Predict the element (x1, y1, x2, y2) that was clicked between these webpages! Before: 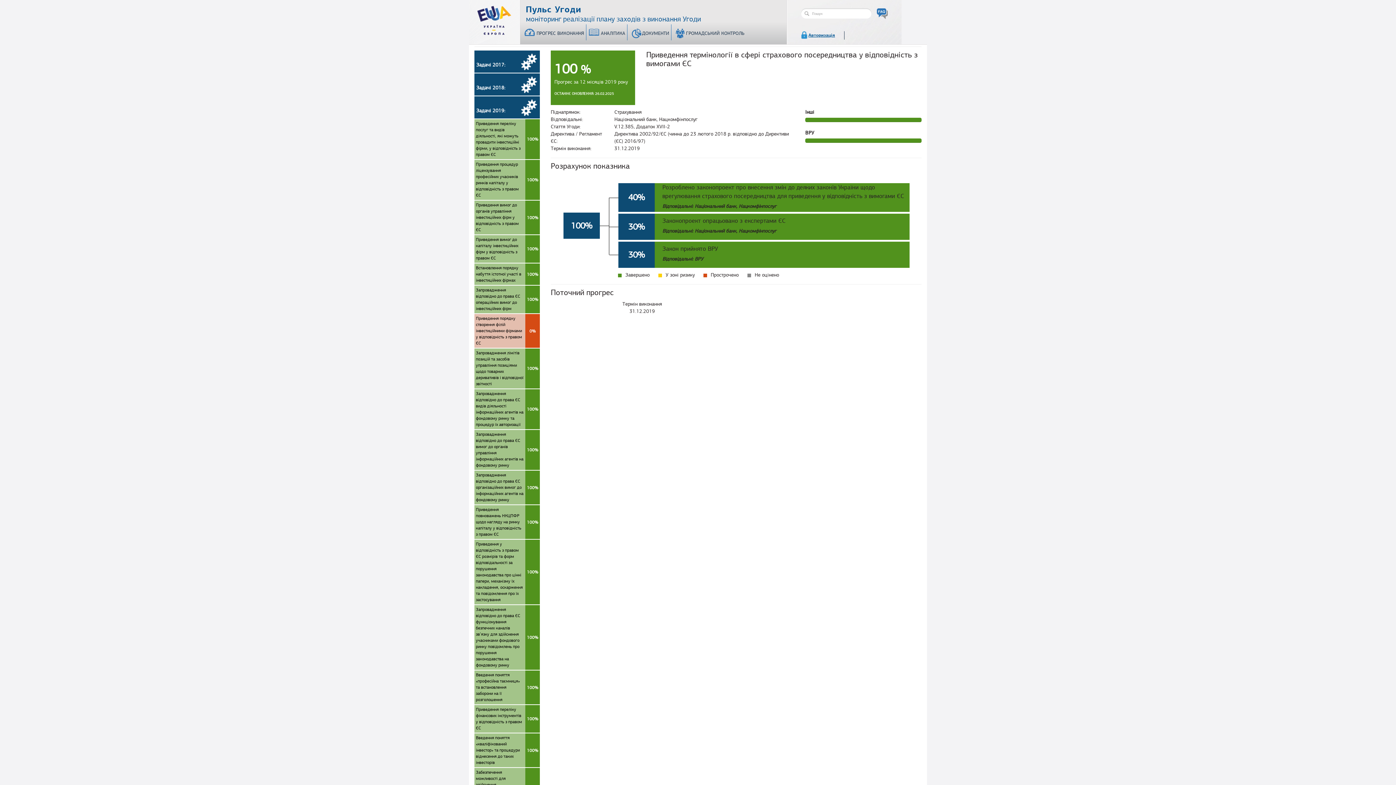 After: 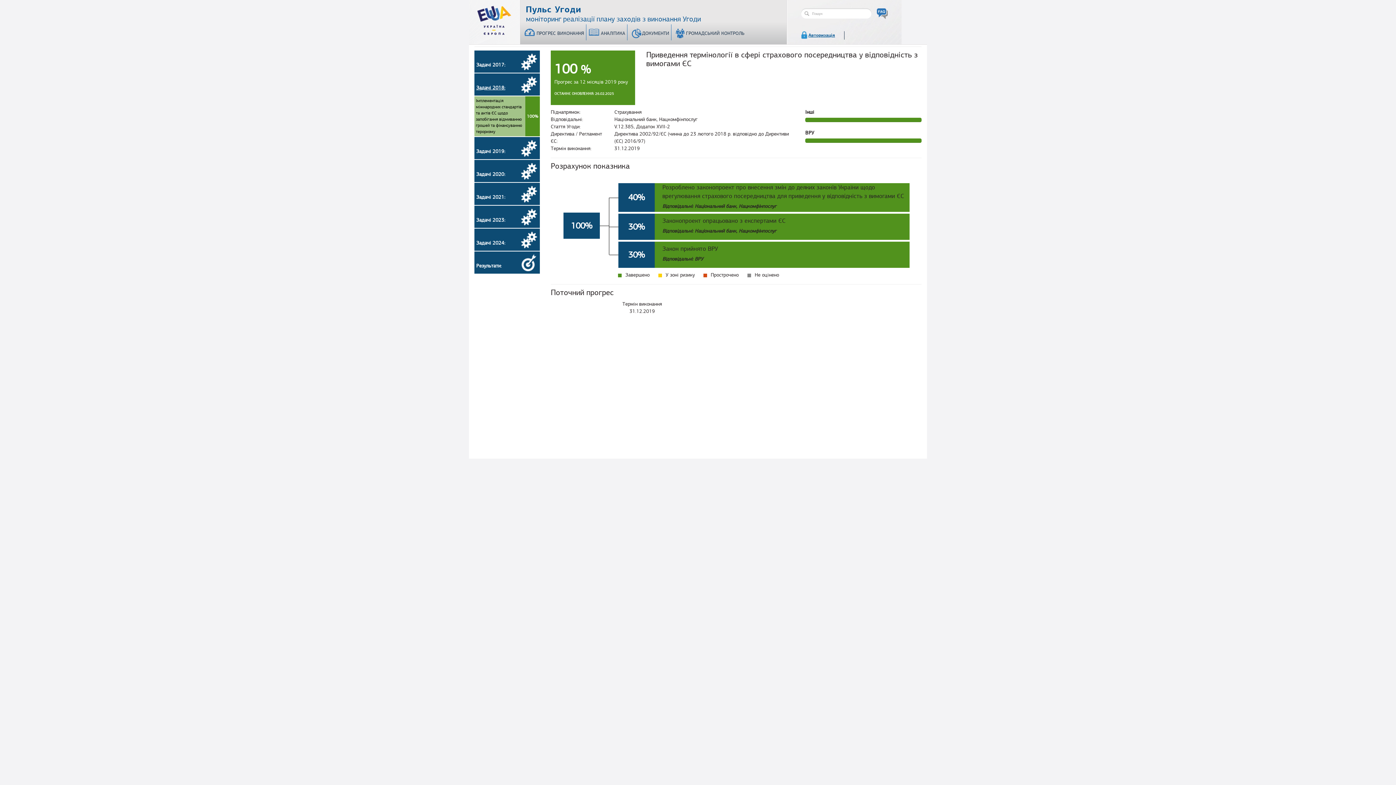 Action: bbox: (474, 73, 540, 95) label: Задачі 2018: